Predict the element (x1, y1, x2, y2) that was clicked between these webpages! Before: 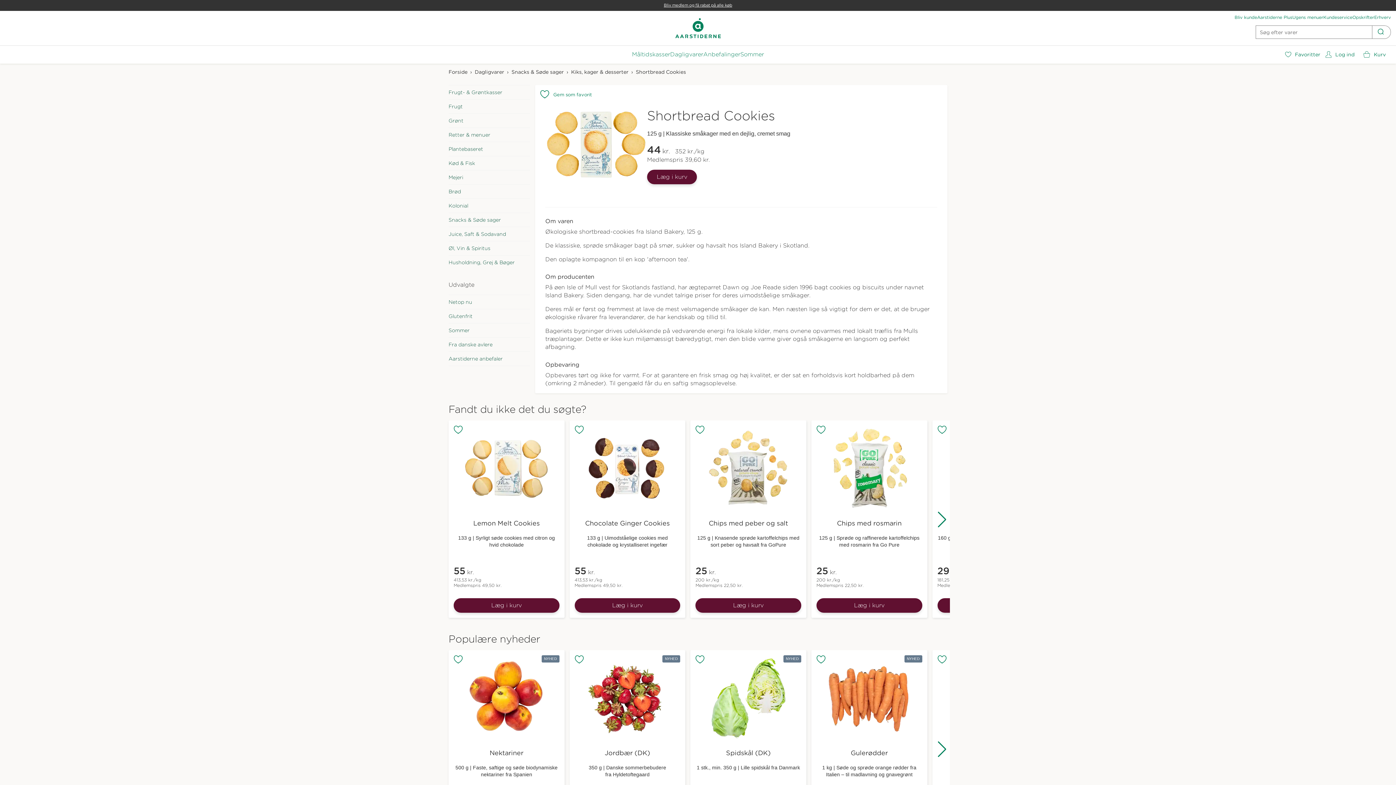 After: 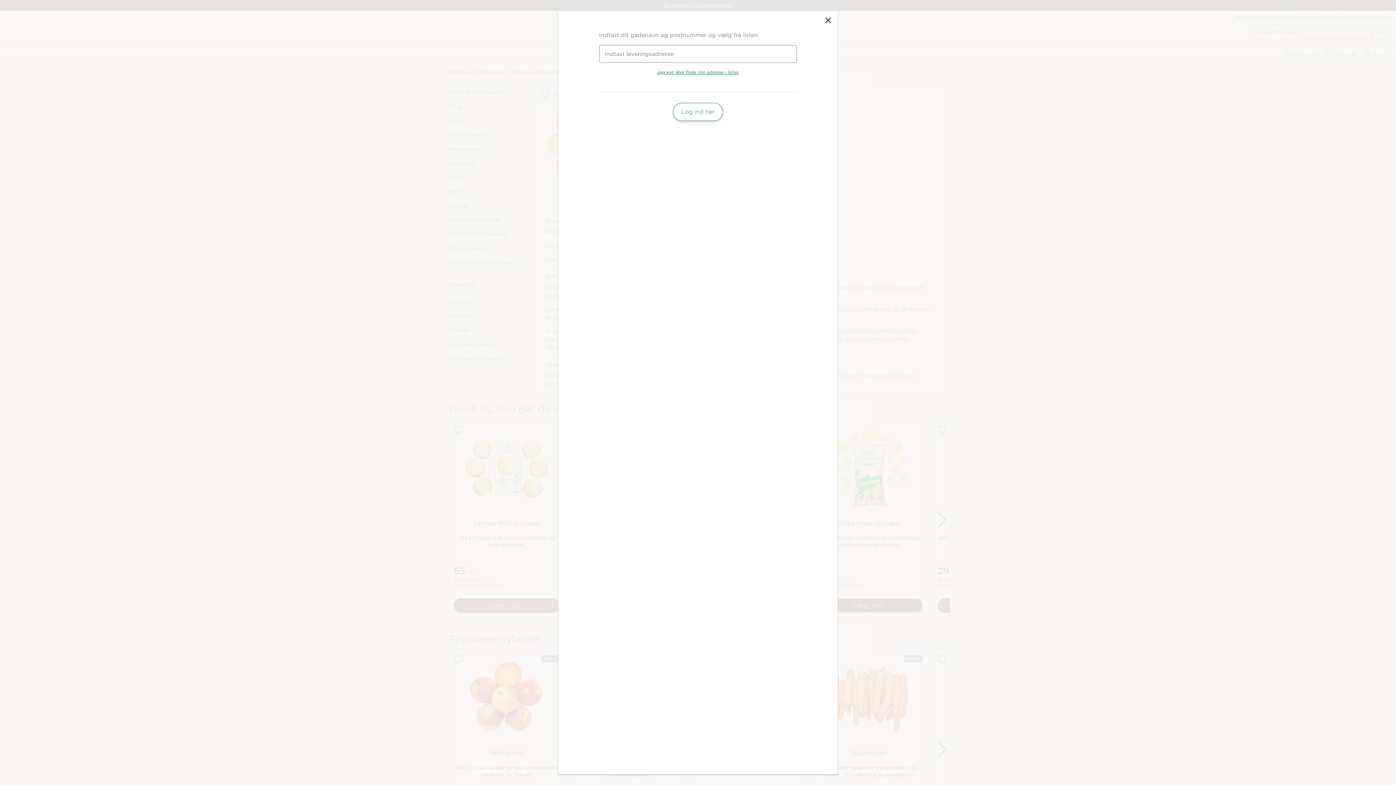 Action: label: Læg i kurv bbox: (816, 598, 922, 613)